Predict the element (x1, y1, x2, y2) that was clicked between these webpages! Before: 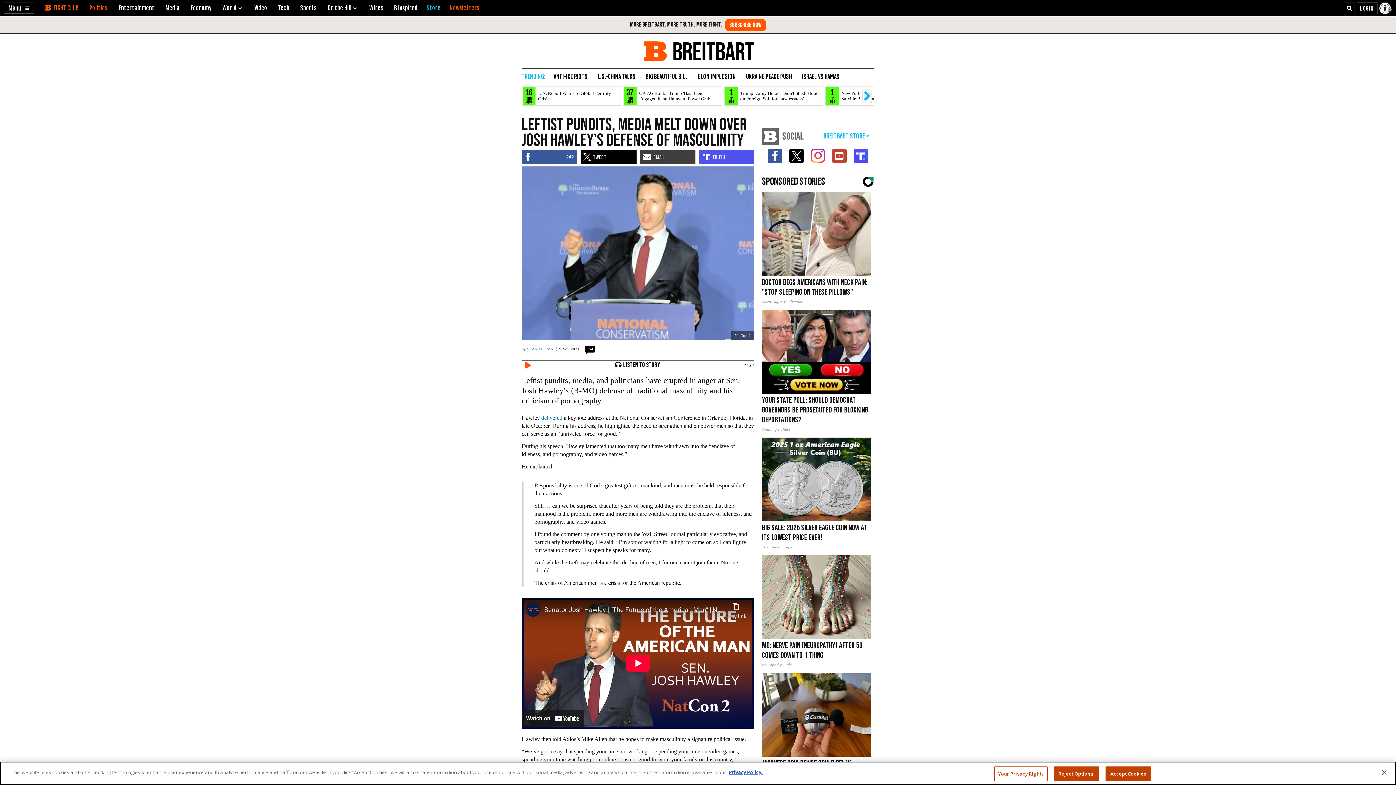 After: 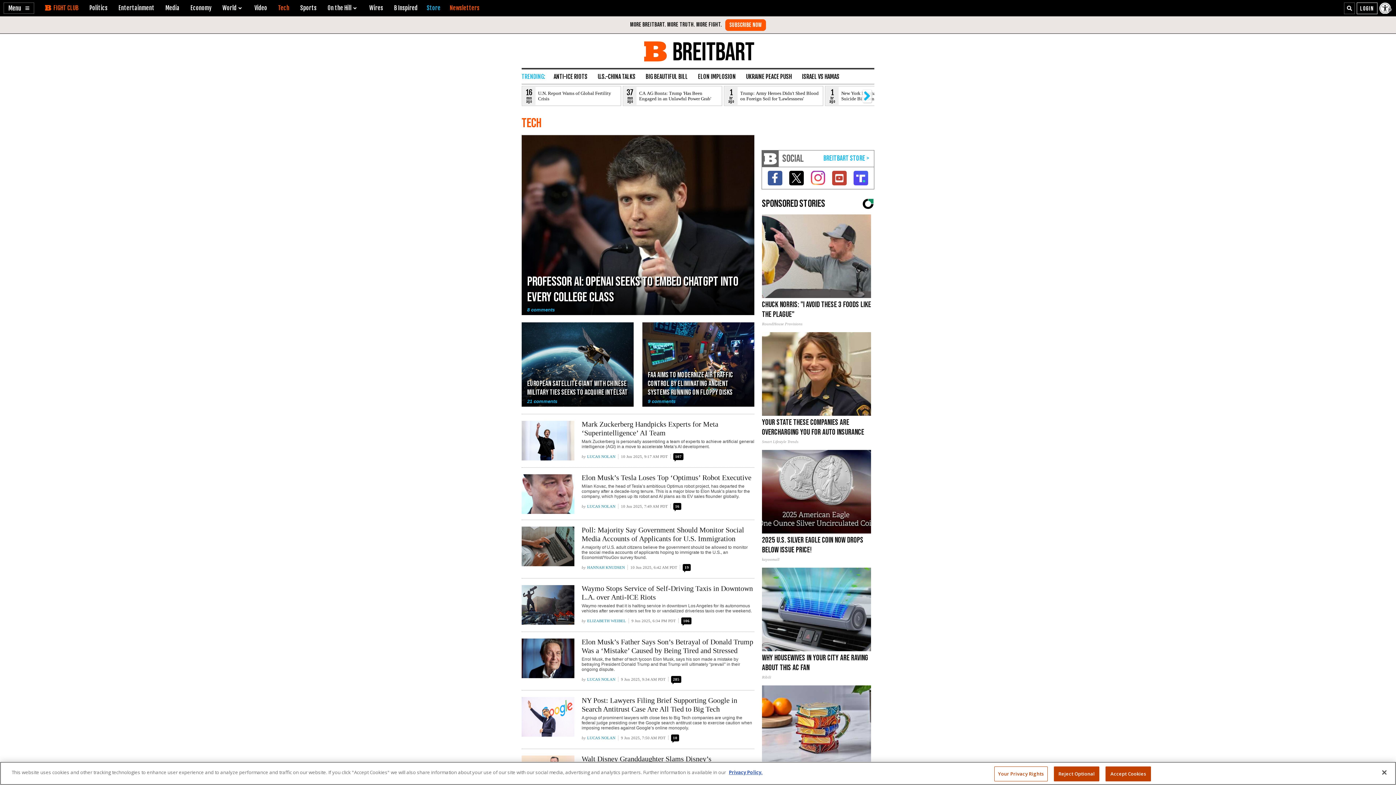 Action: bbox: (278, 4, 289, 11) label: Tech